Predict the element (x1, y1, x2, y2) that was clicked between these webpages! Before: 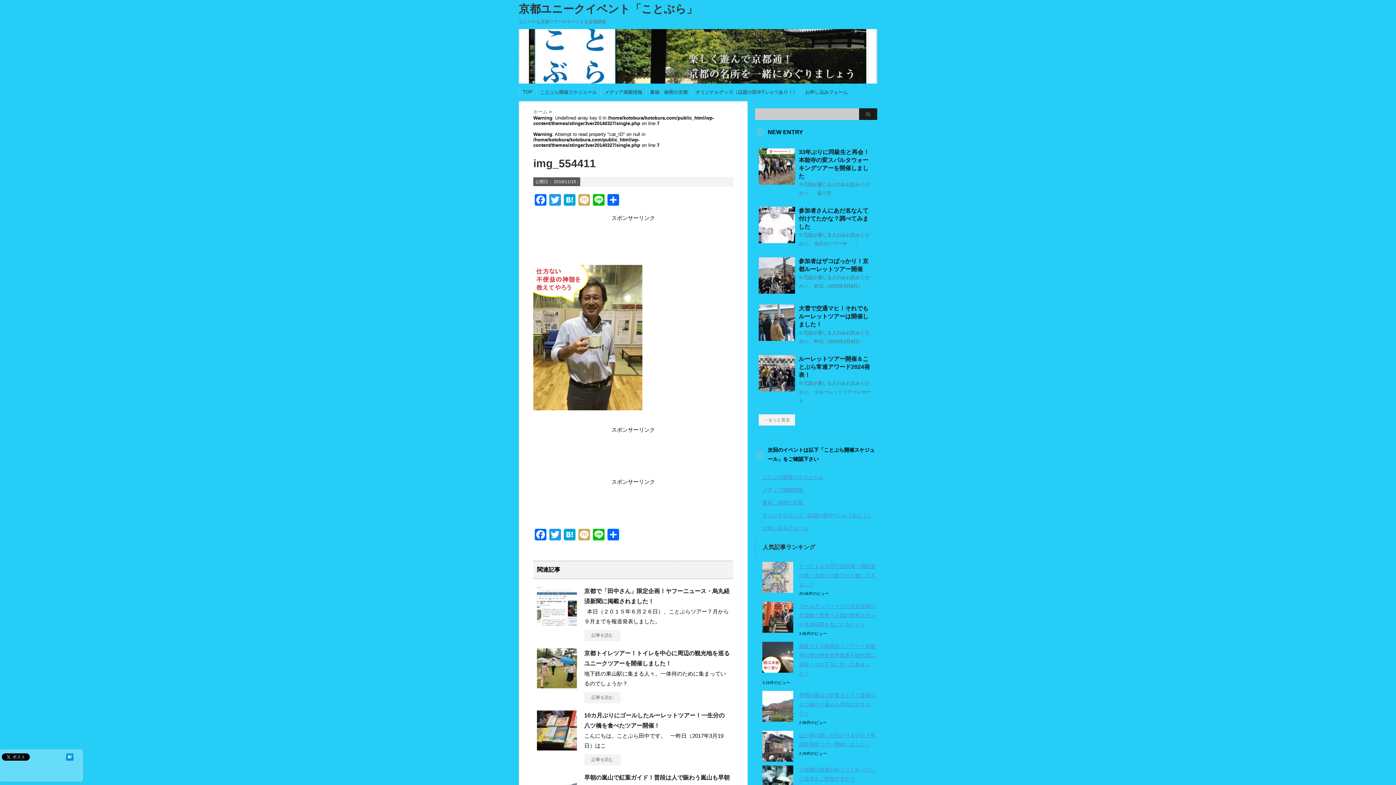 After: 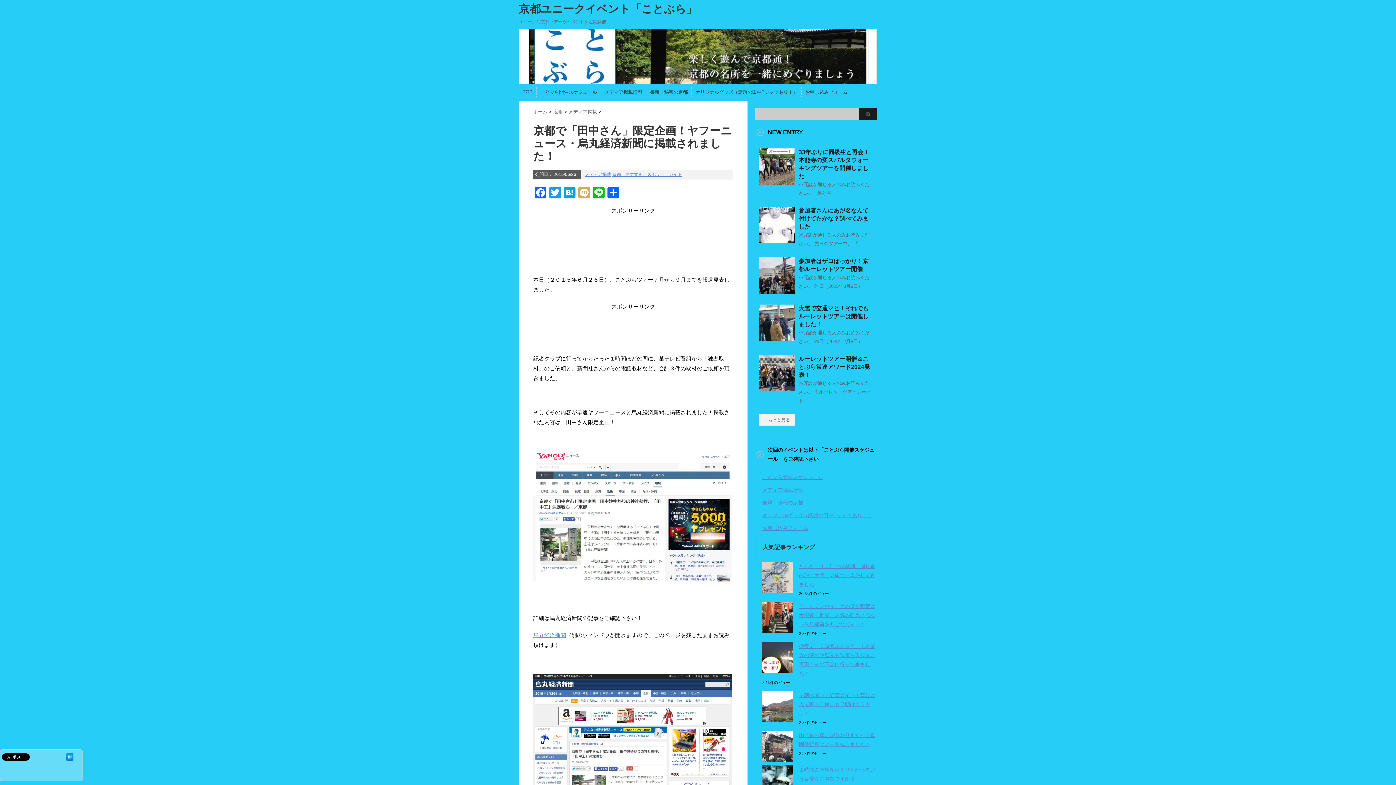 Action: bbox: (584, 630, 620, 641) label: 記事を読む